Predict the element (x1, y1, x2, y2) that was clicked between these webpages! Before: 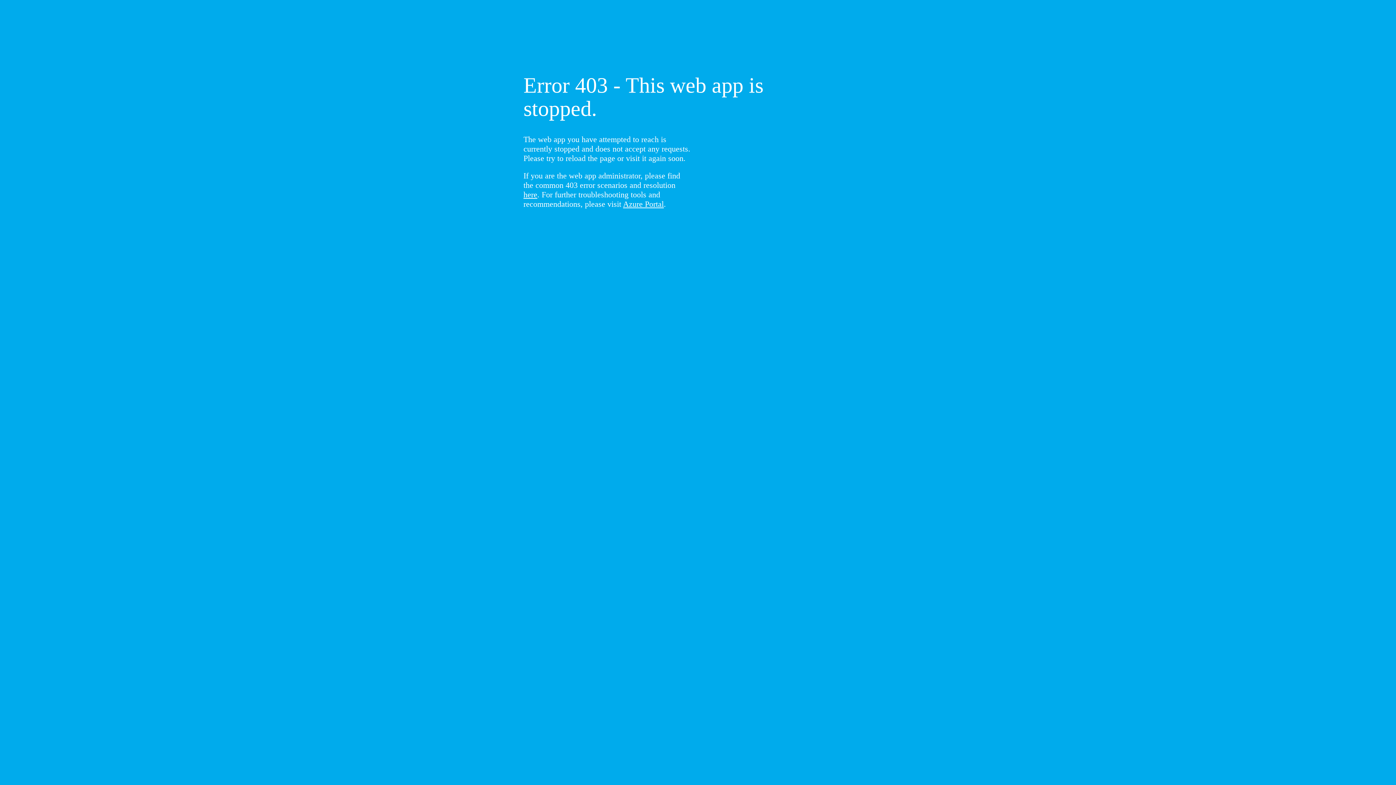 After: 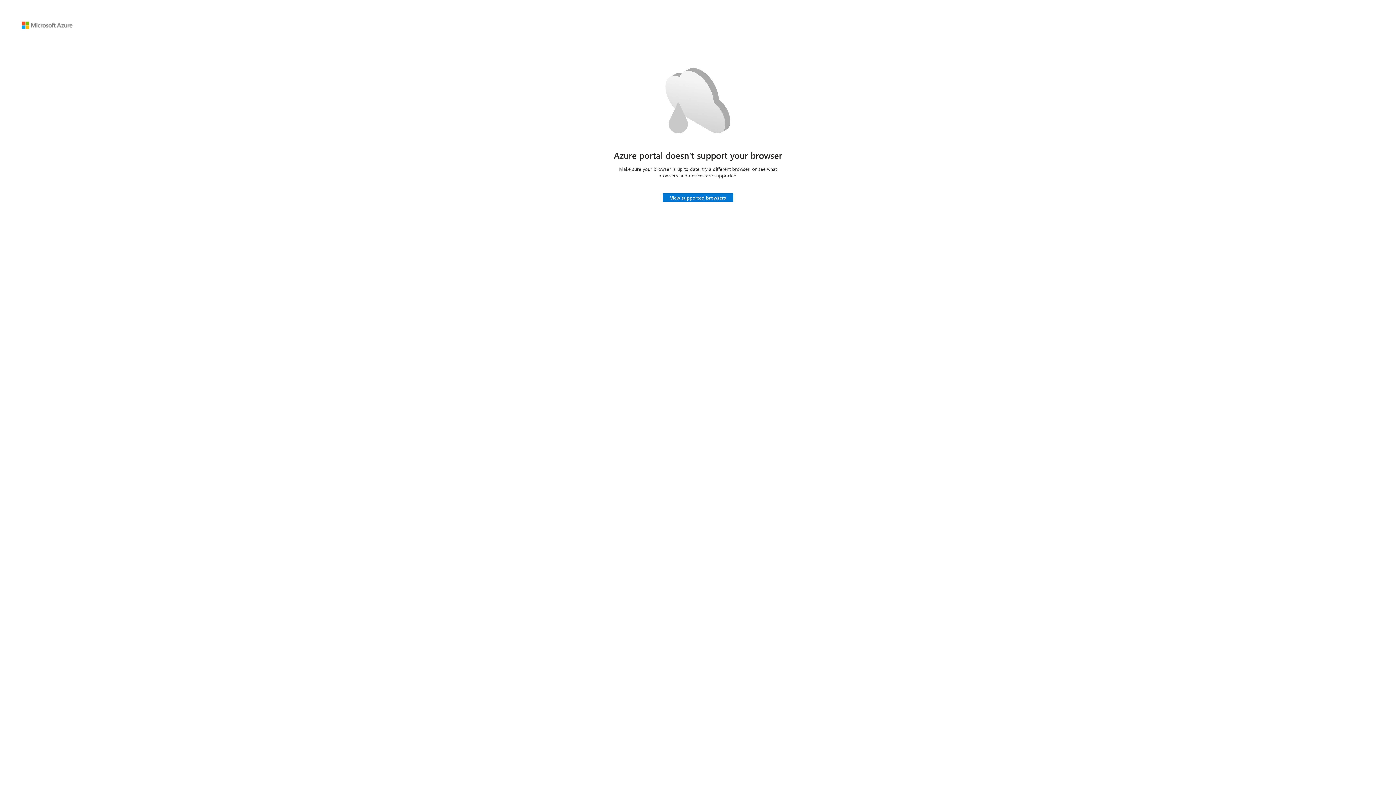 Action: bbox: (623, 199, 664, 208) label: Azure Portal